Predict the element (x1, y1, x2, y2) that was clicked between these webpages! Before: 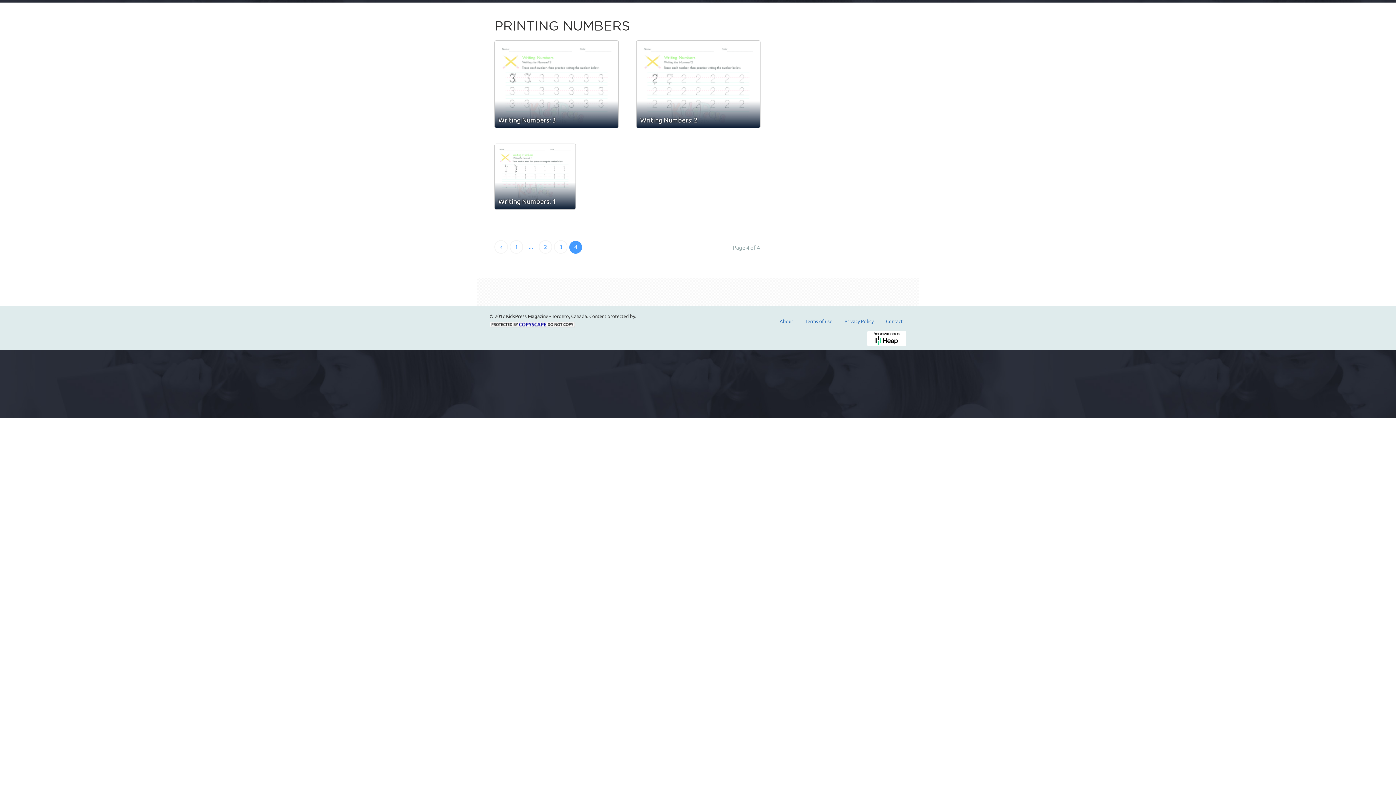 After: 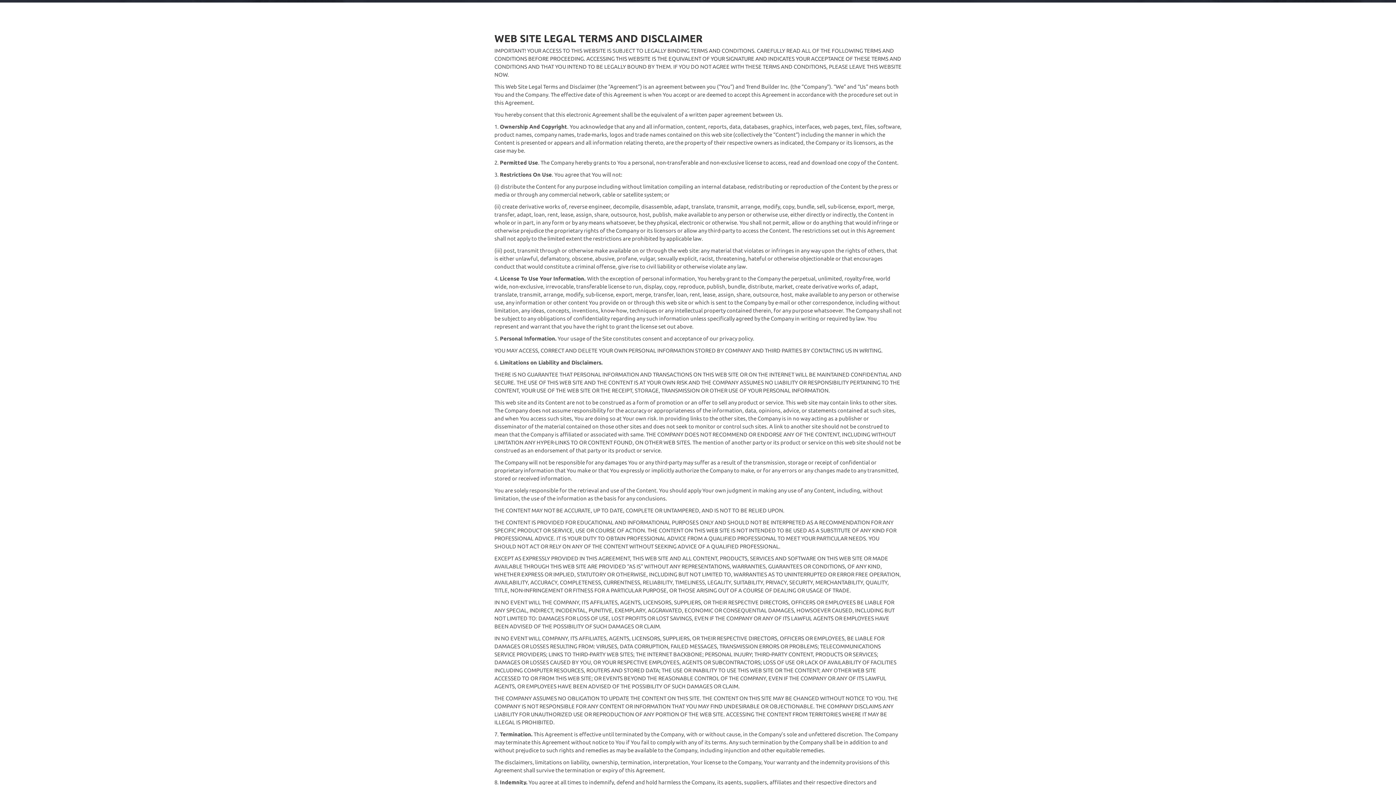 Action: label: Terms of use bbox: (801, 318, 836, 323)